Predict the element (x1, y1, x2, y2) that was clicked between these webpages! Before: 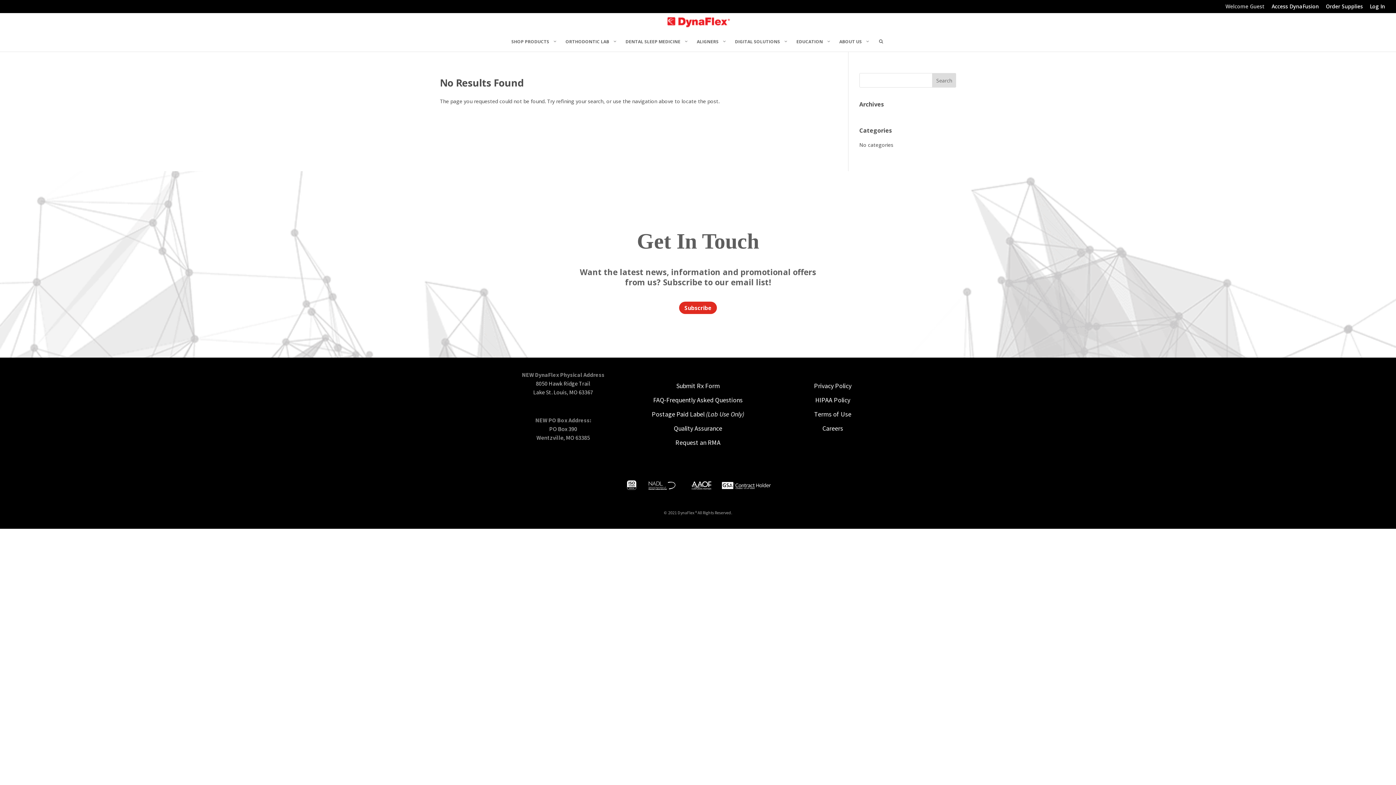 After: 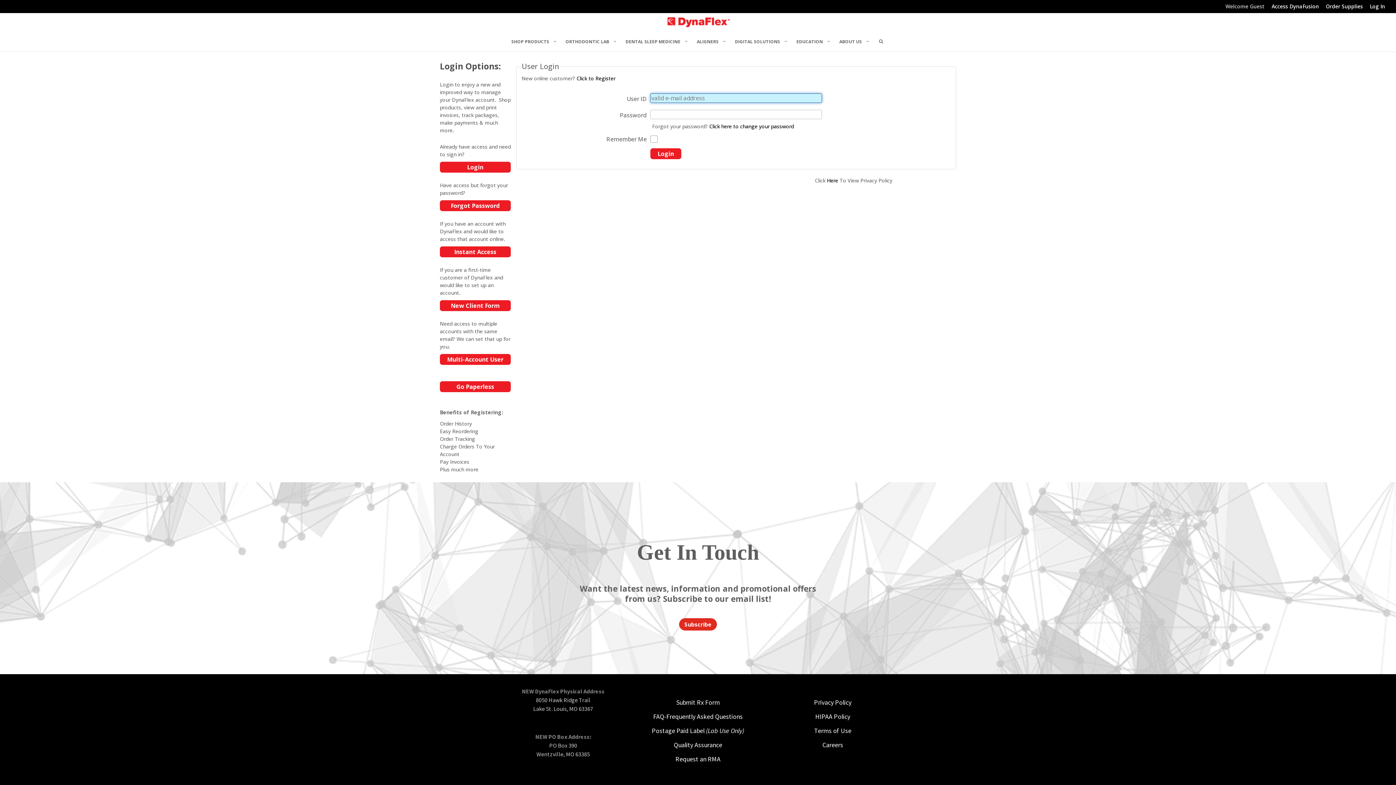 Action: label: Log In bbox: (1370, 4, 1385, 12)